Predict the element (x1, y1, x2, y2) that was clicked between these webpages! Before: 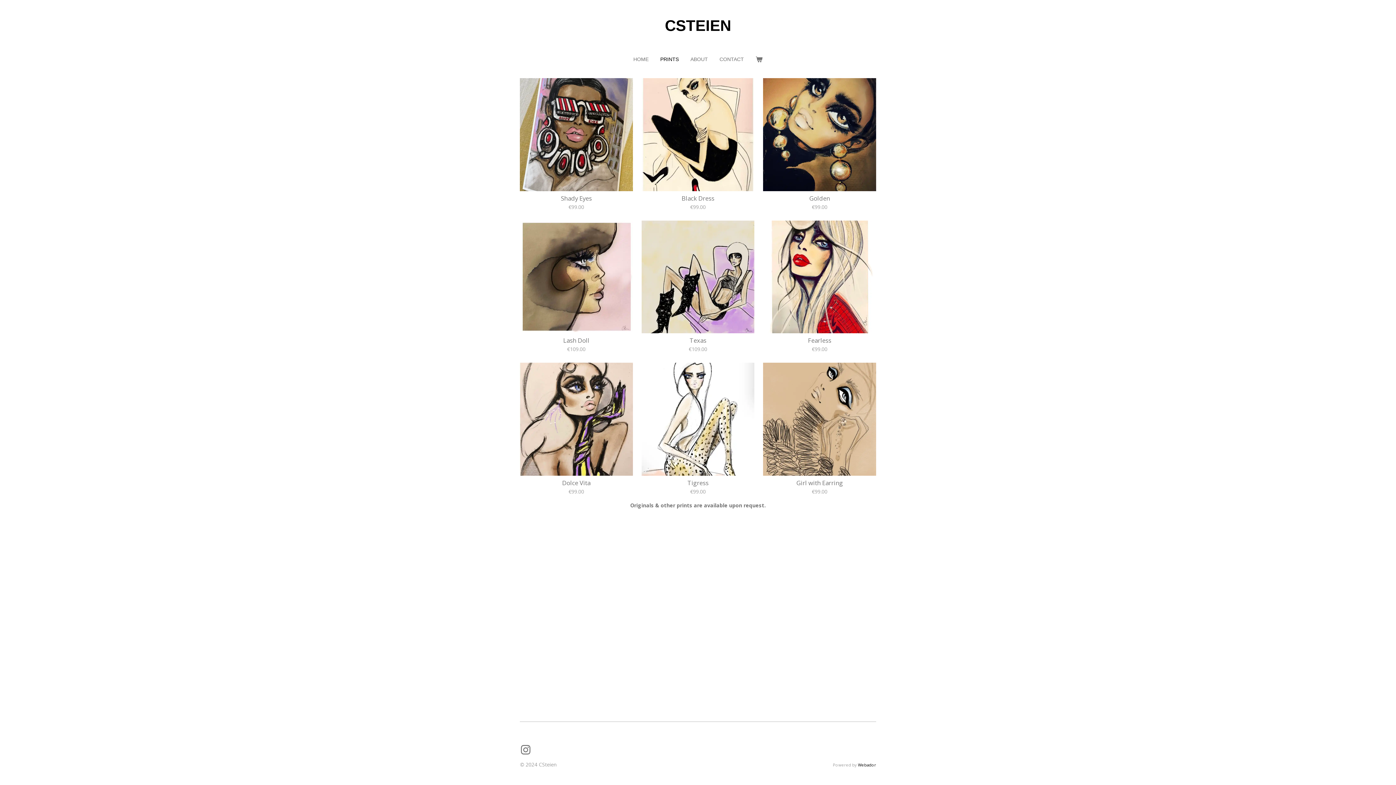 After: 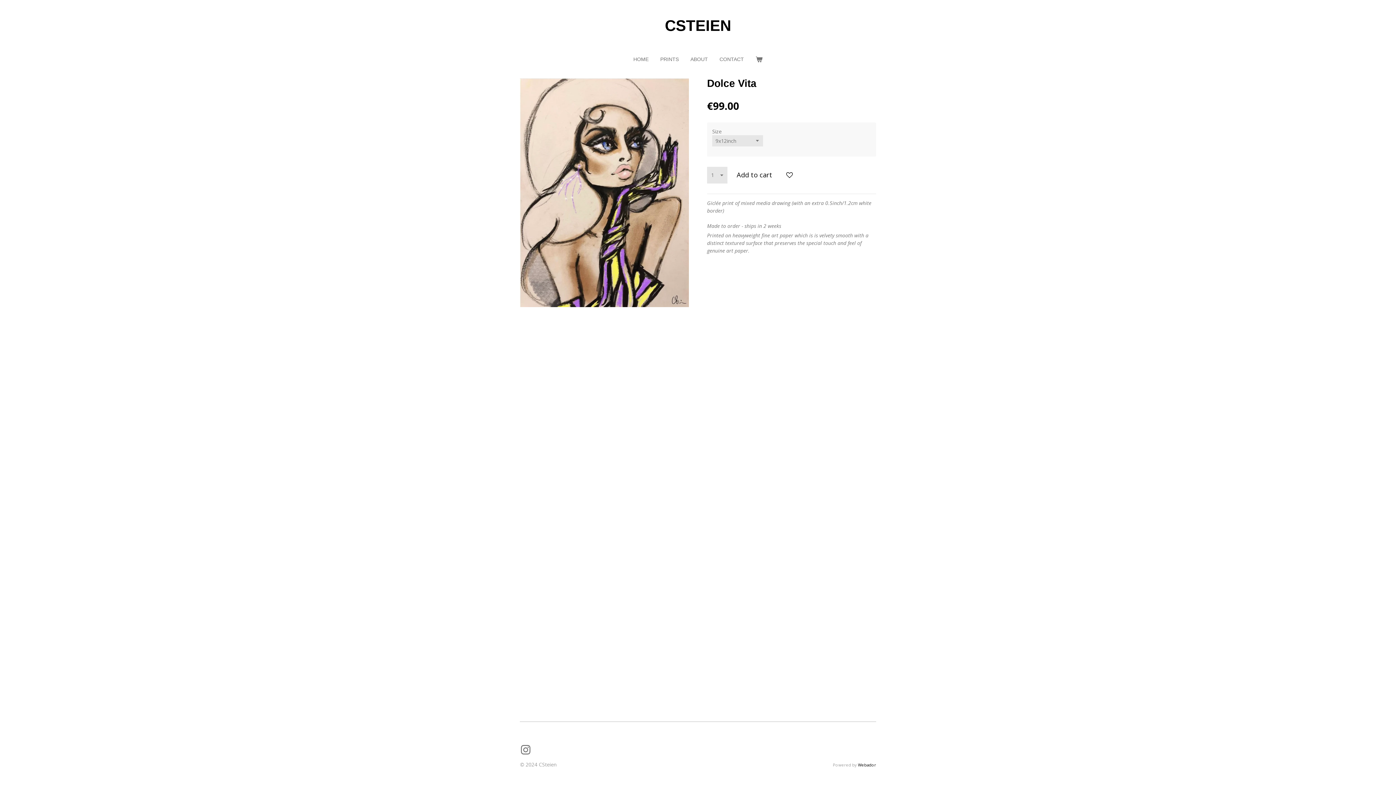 Action: bbox: (520, 363, 632, 476)